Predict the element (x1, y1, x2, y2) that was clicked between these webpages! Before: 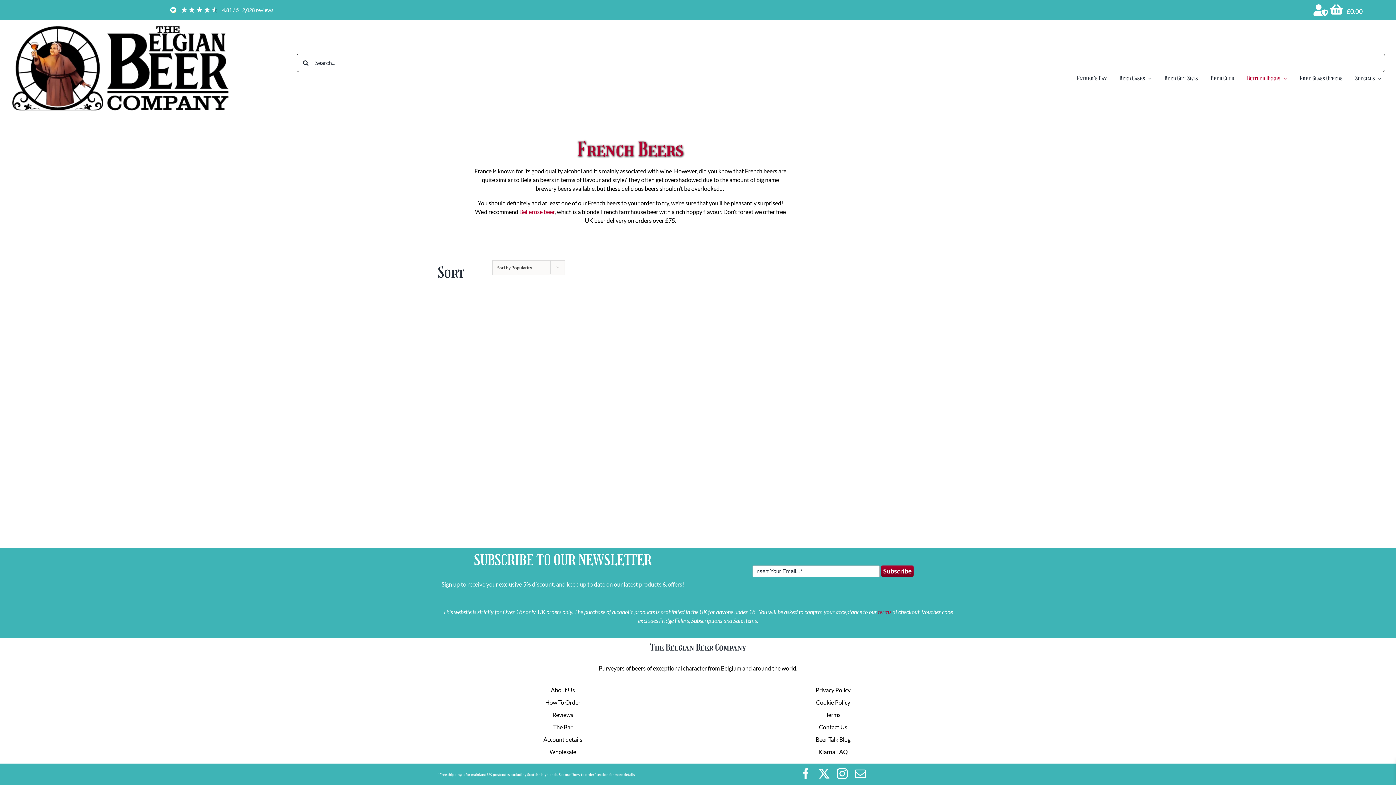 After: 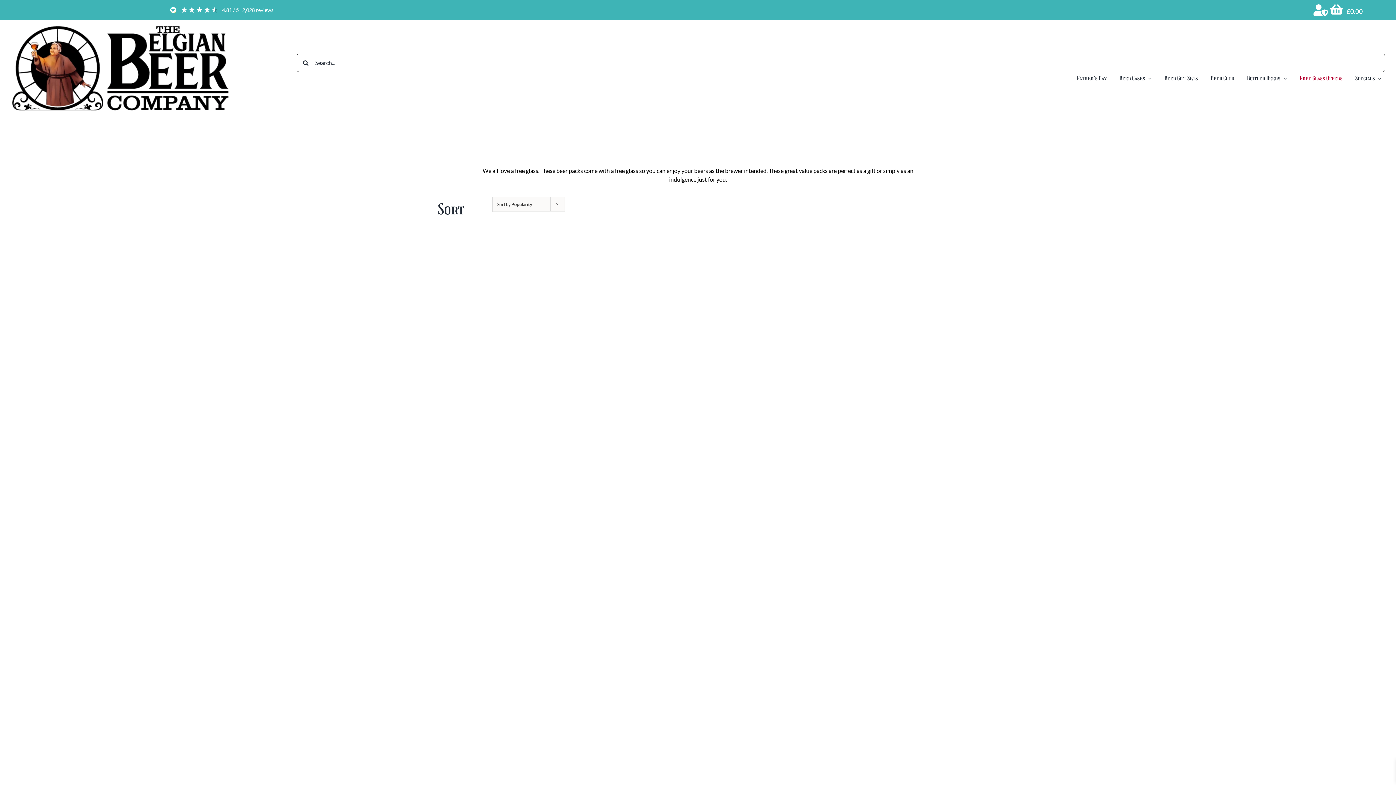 Action: label: Free Glass Offers bbox: (1296, 71, 1346, 85)